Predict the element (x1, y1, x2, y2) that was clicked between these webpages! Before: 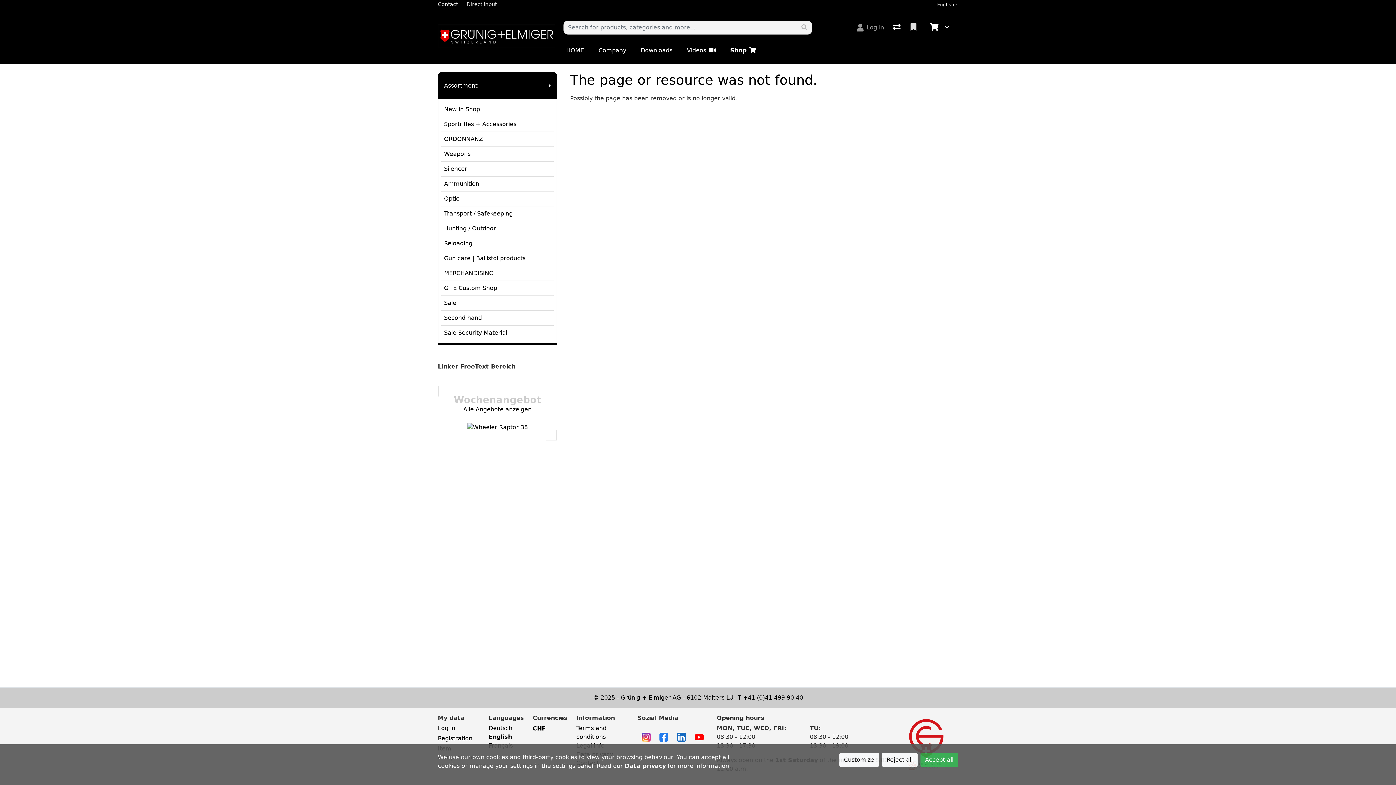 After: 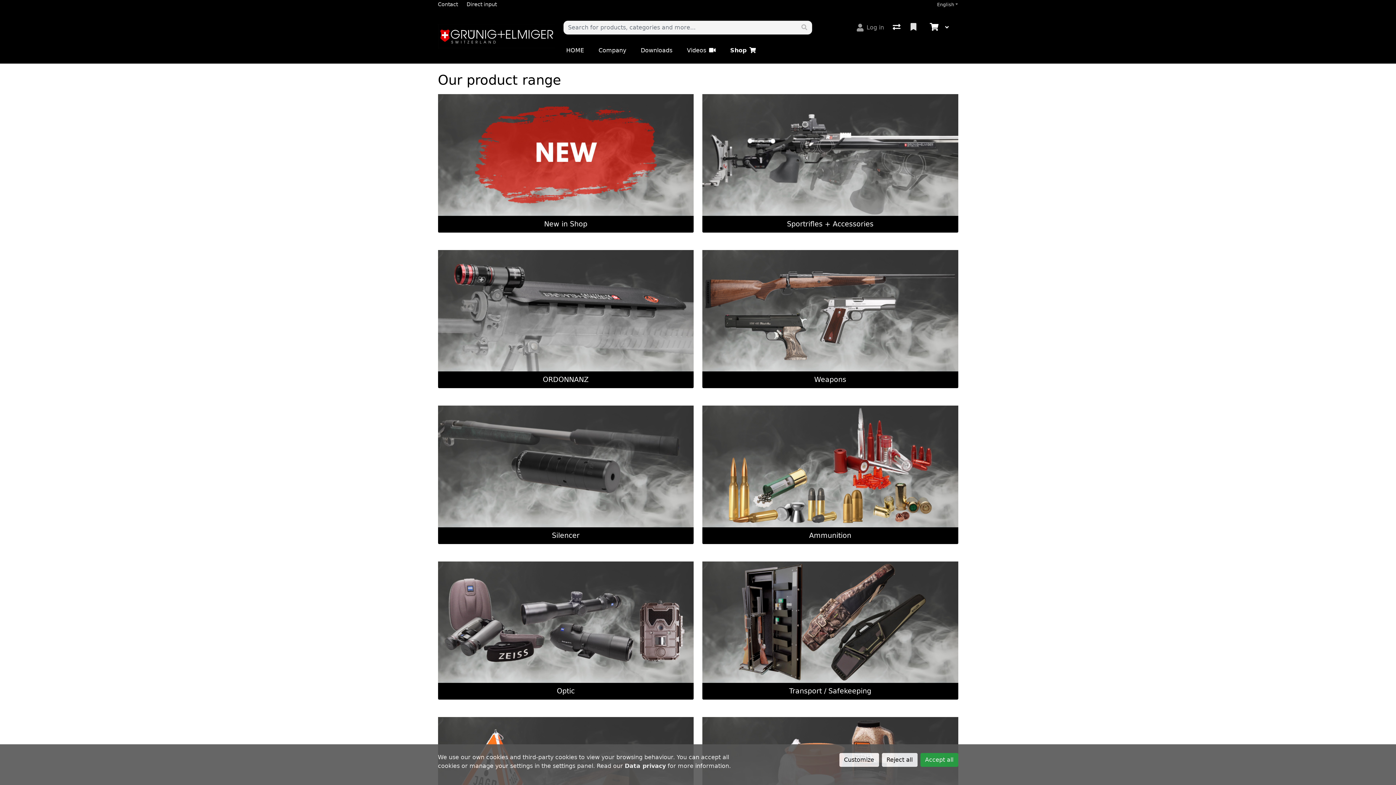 Action: label: Assortment bbox: (438, 75, 543, 96)